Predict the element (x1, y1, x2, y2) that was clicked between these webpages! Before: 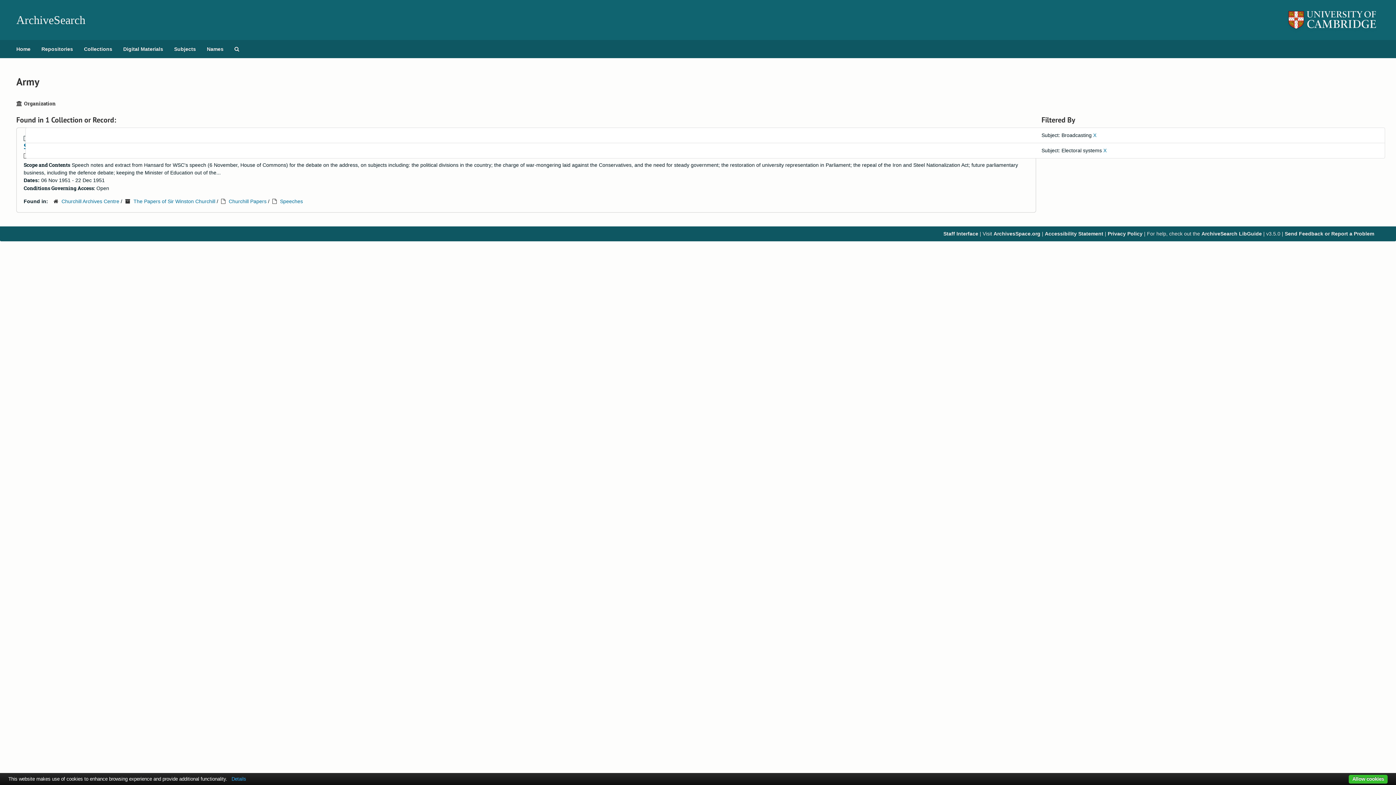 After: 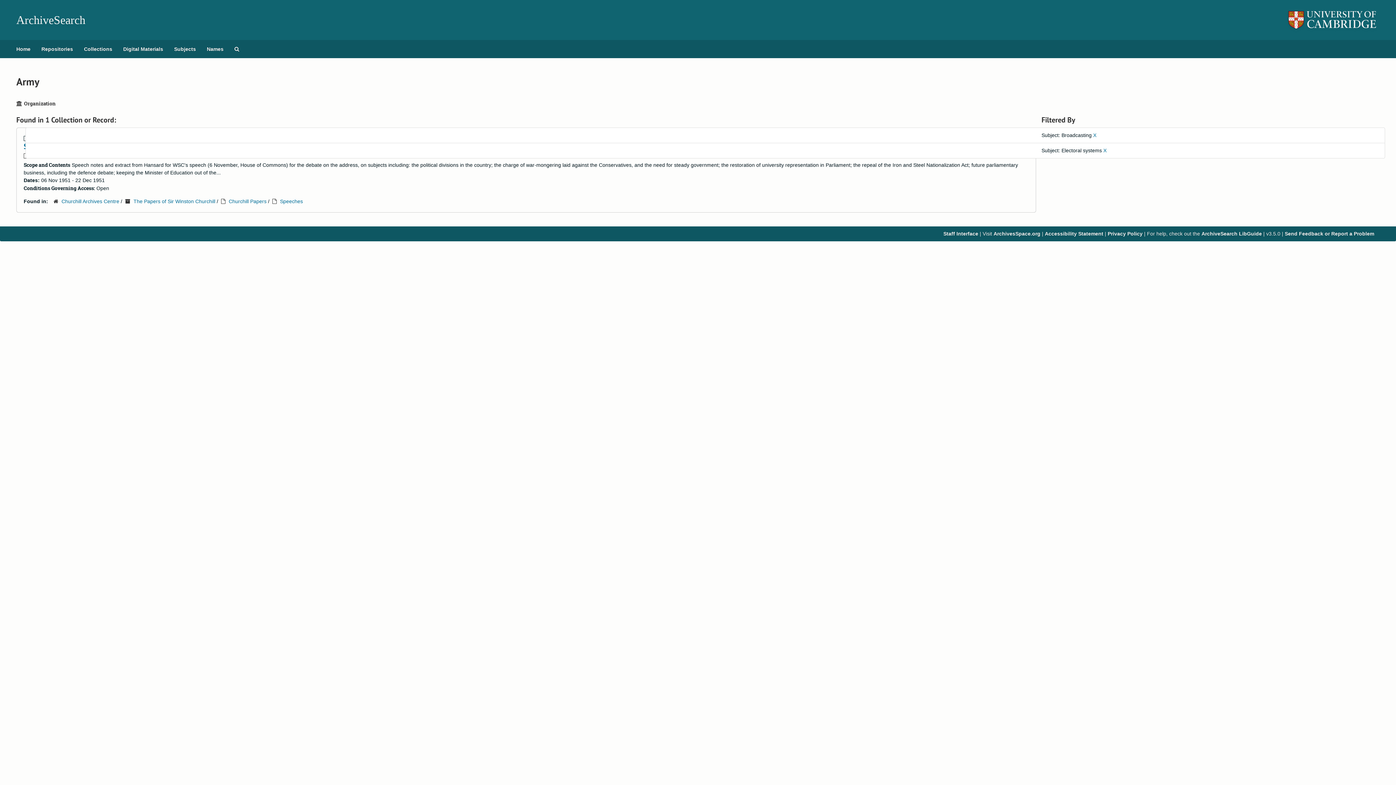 Action: label: Allow cookies bbox: (1349, 775, 1388, 784)